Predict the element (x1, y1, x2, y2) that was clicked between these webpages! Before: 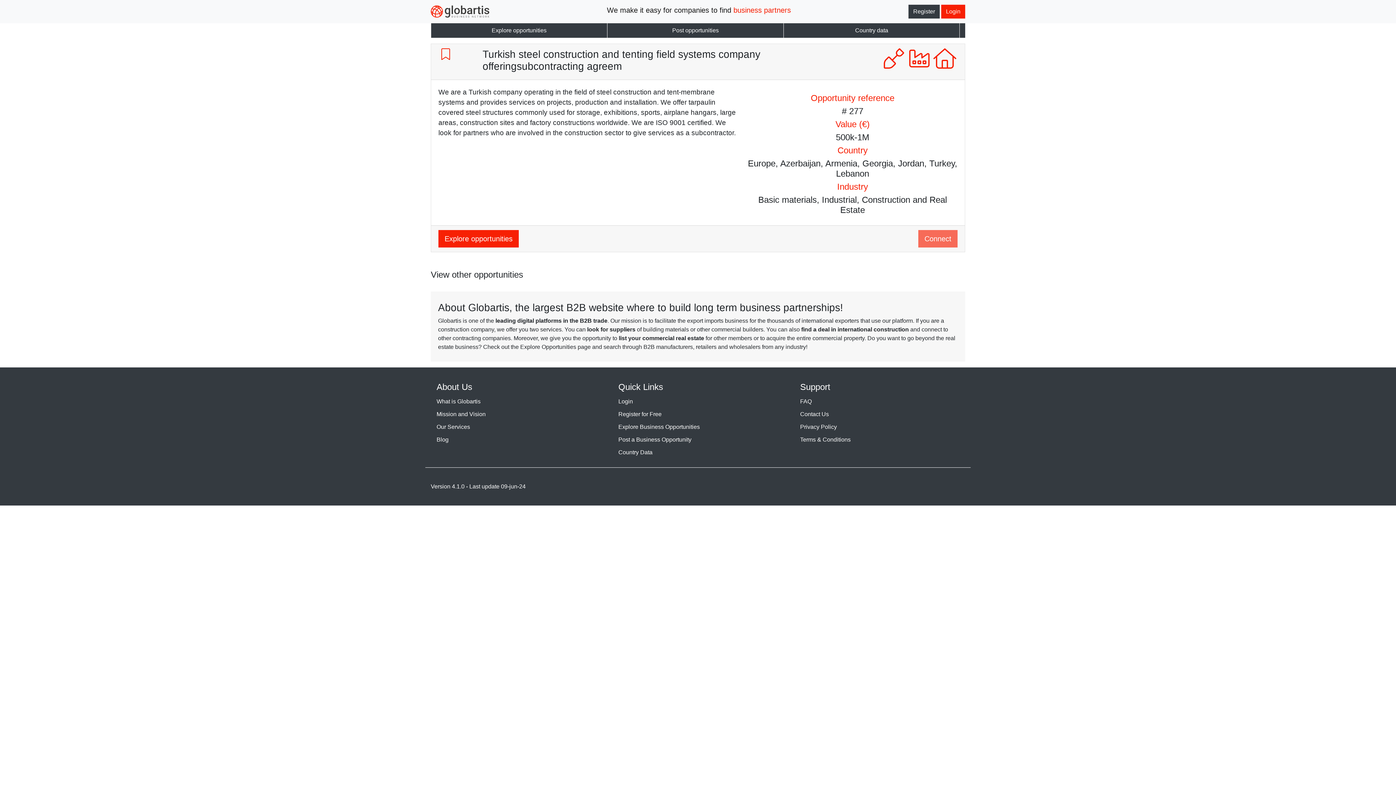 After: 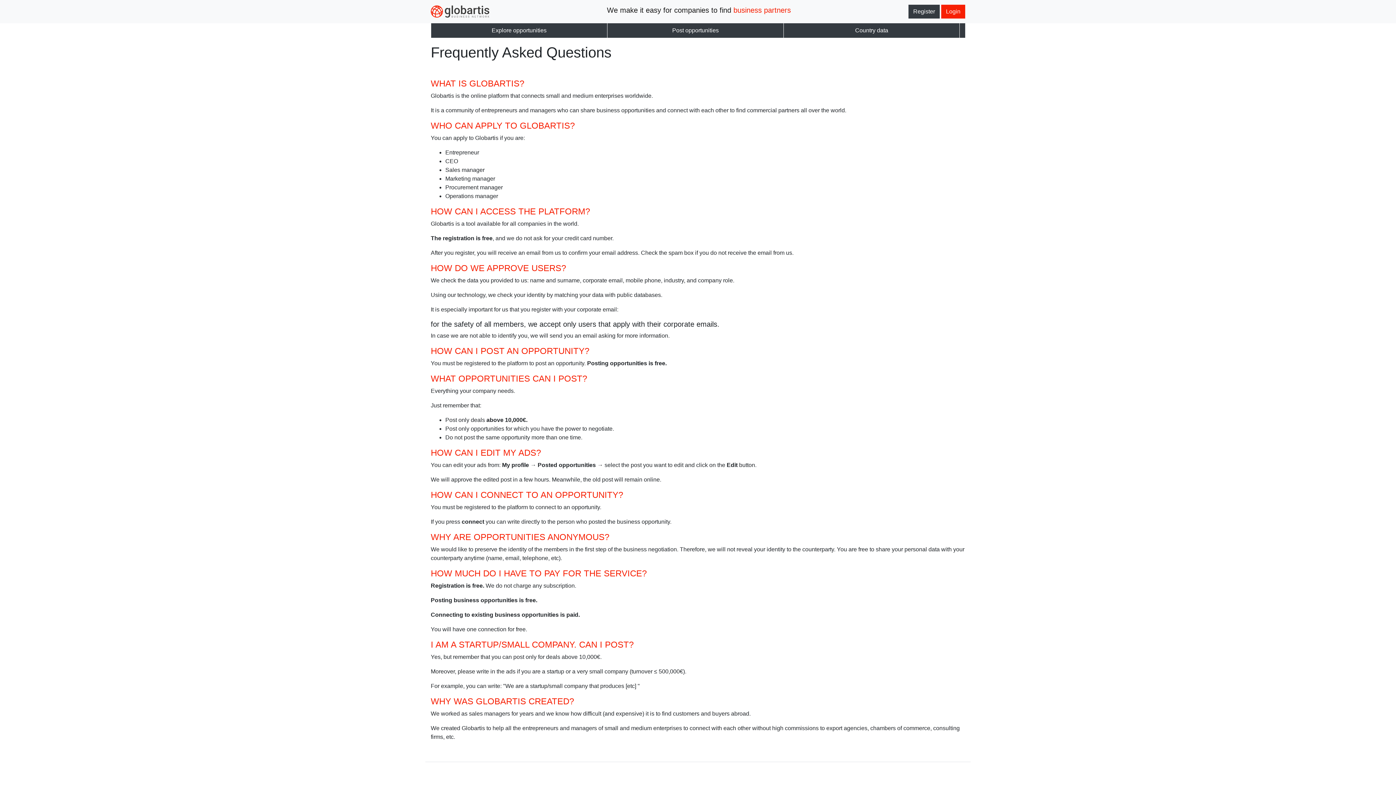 Action: bbox: (800, 398, 812, 404) label: FAQ